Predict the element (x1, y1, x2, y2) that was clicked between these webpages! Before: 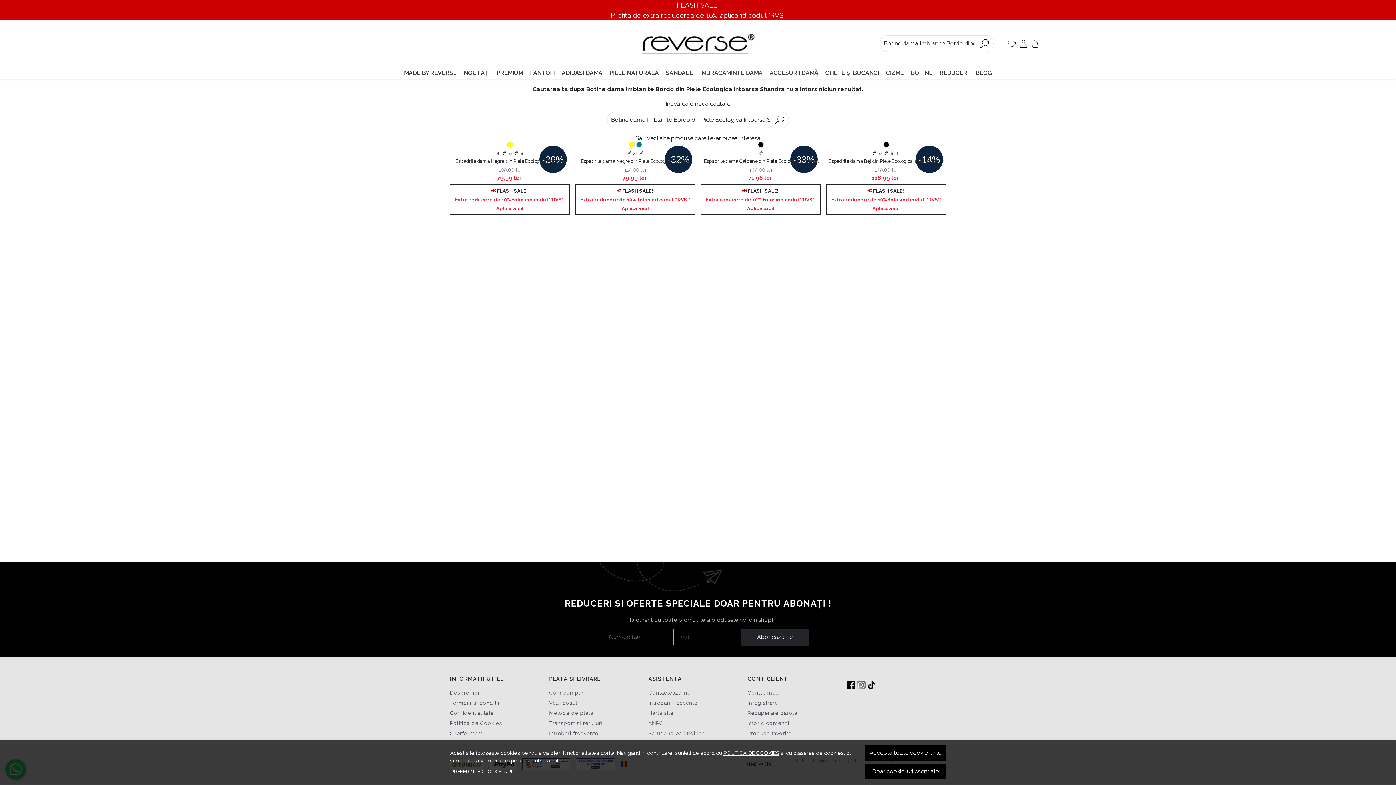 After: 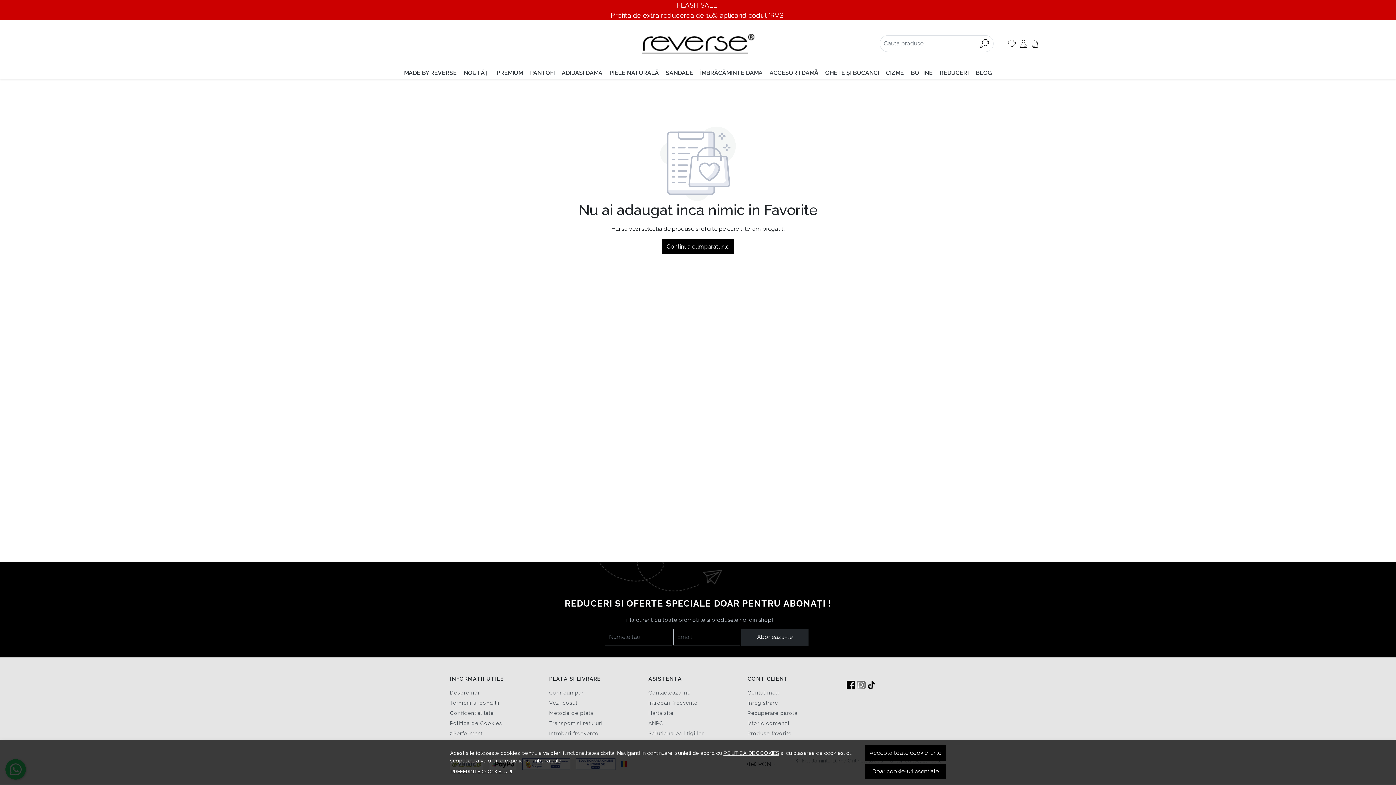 Action: bbox: (747, 730, 791, 736) label: Produse favorite